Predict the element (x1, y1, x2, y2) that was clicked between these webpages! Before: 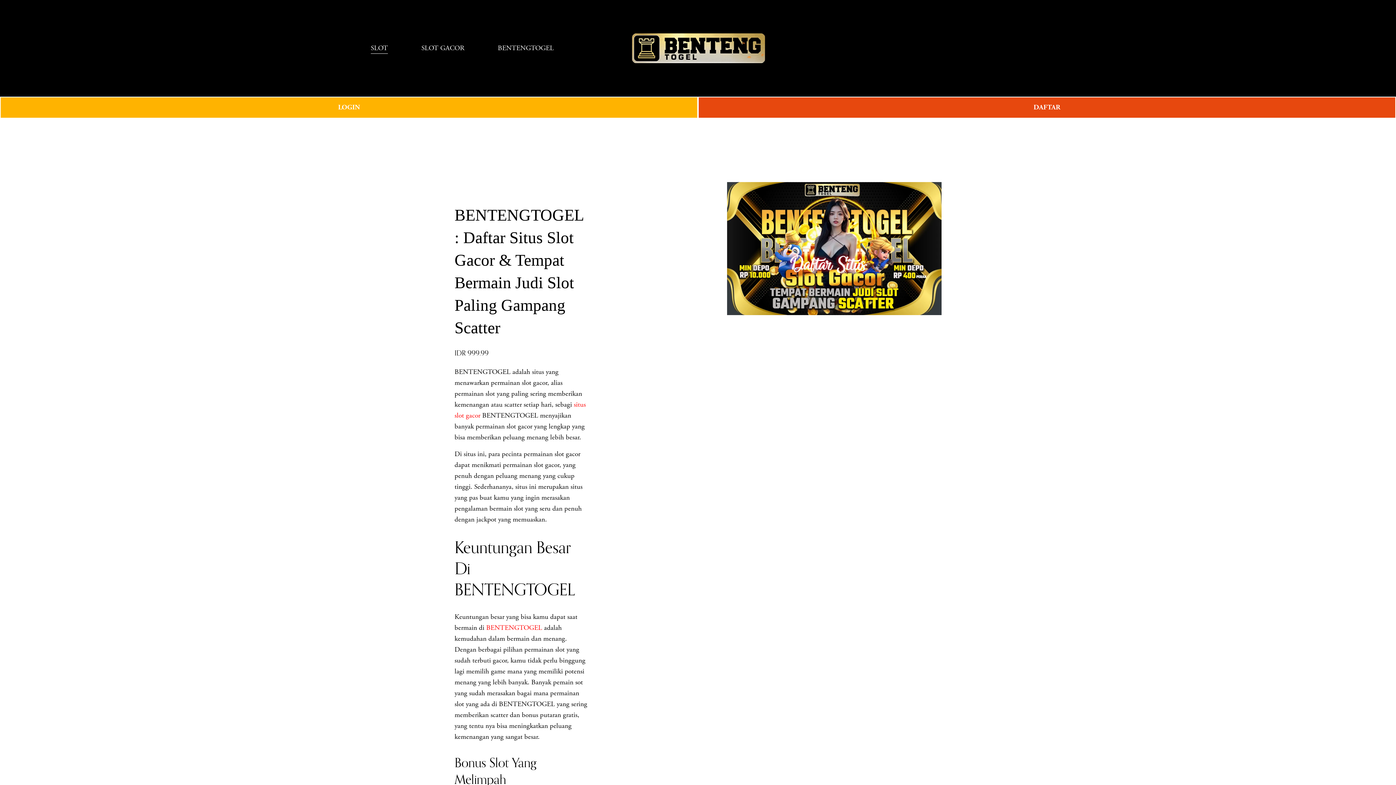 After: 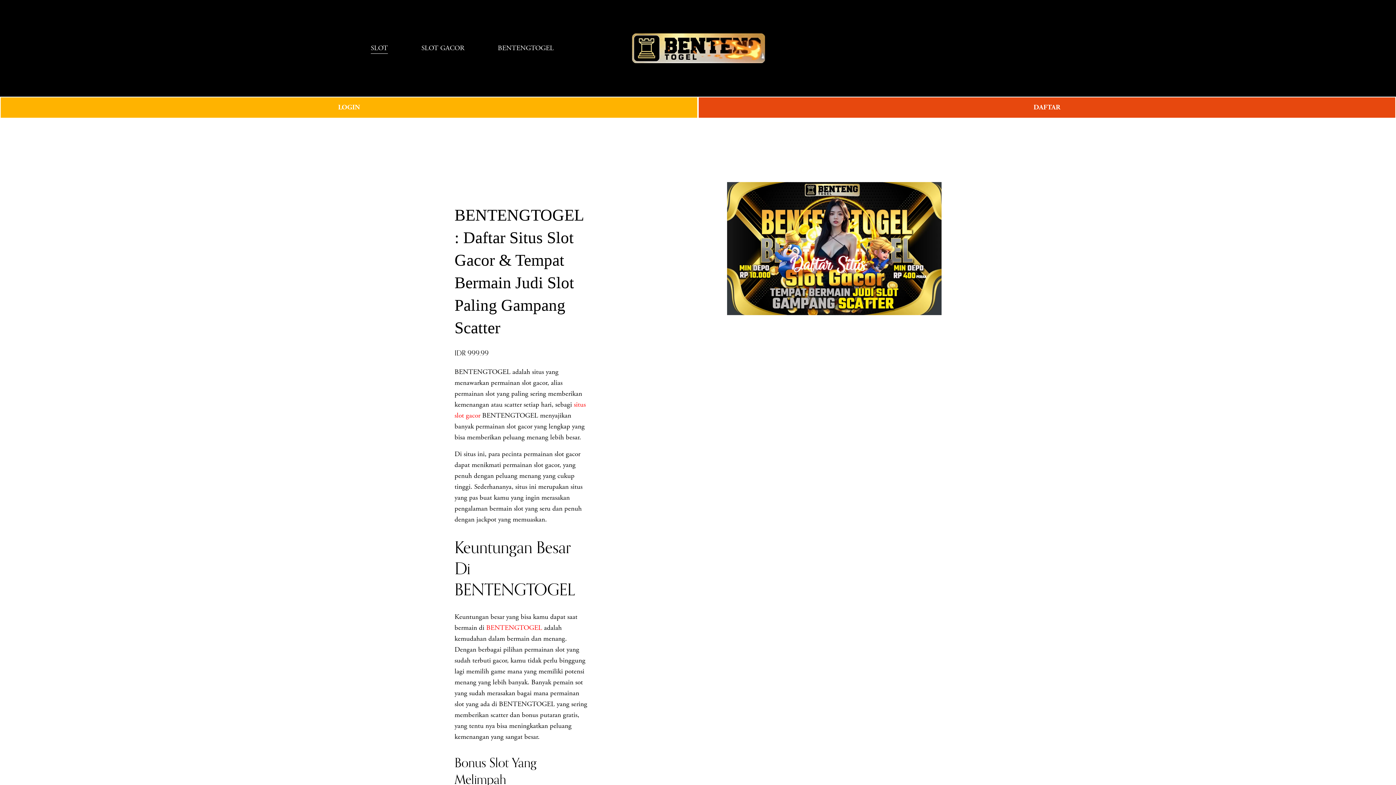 Action: label: BENTENGTOGEL bbox: (486, 623, 542, 632)